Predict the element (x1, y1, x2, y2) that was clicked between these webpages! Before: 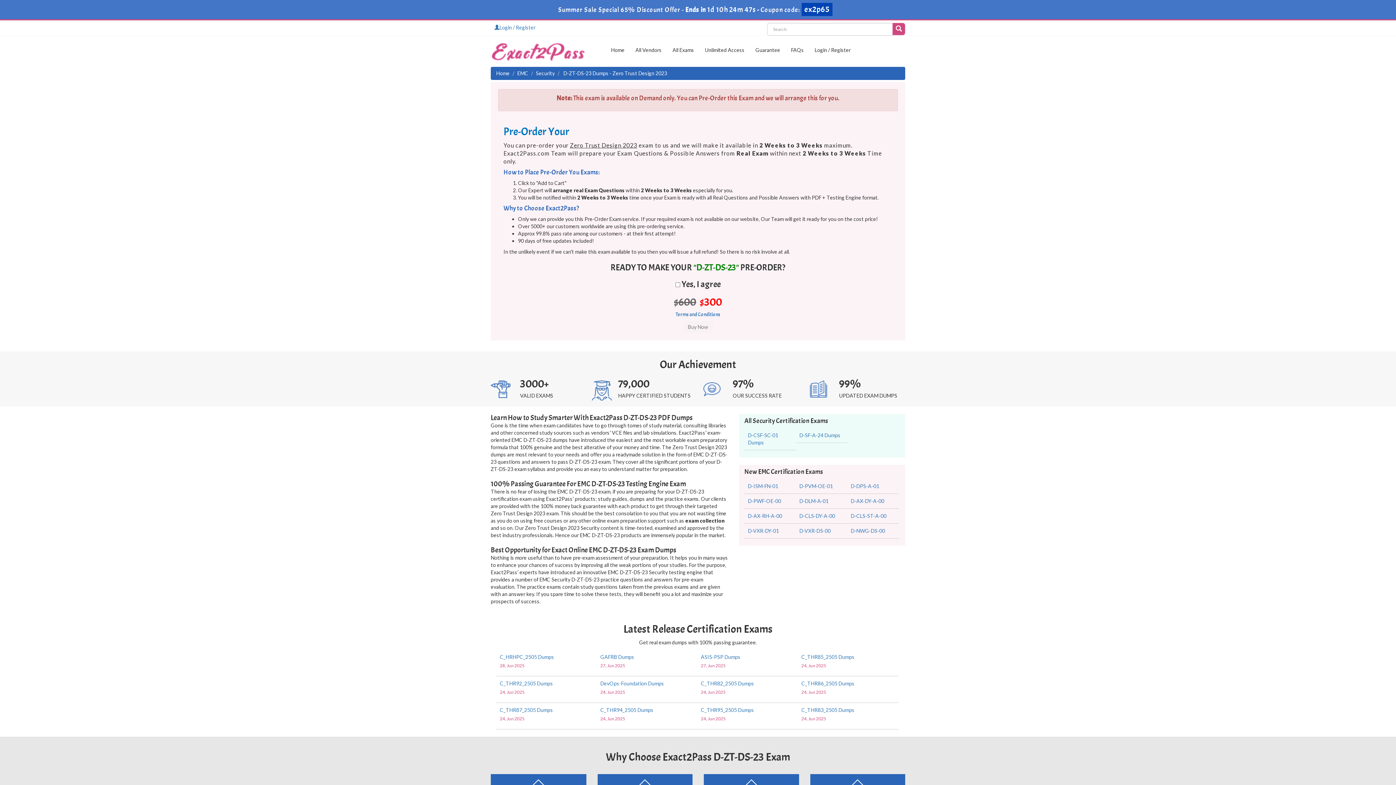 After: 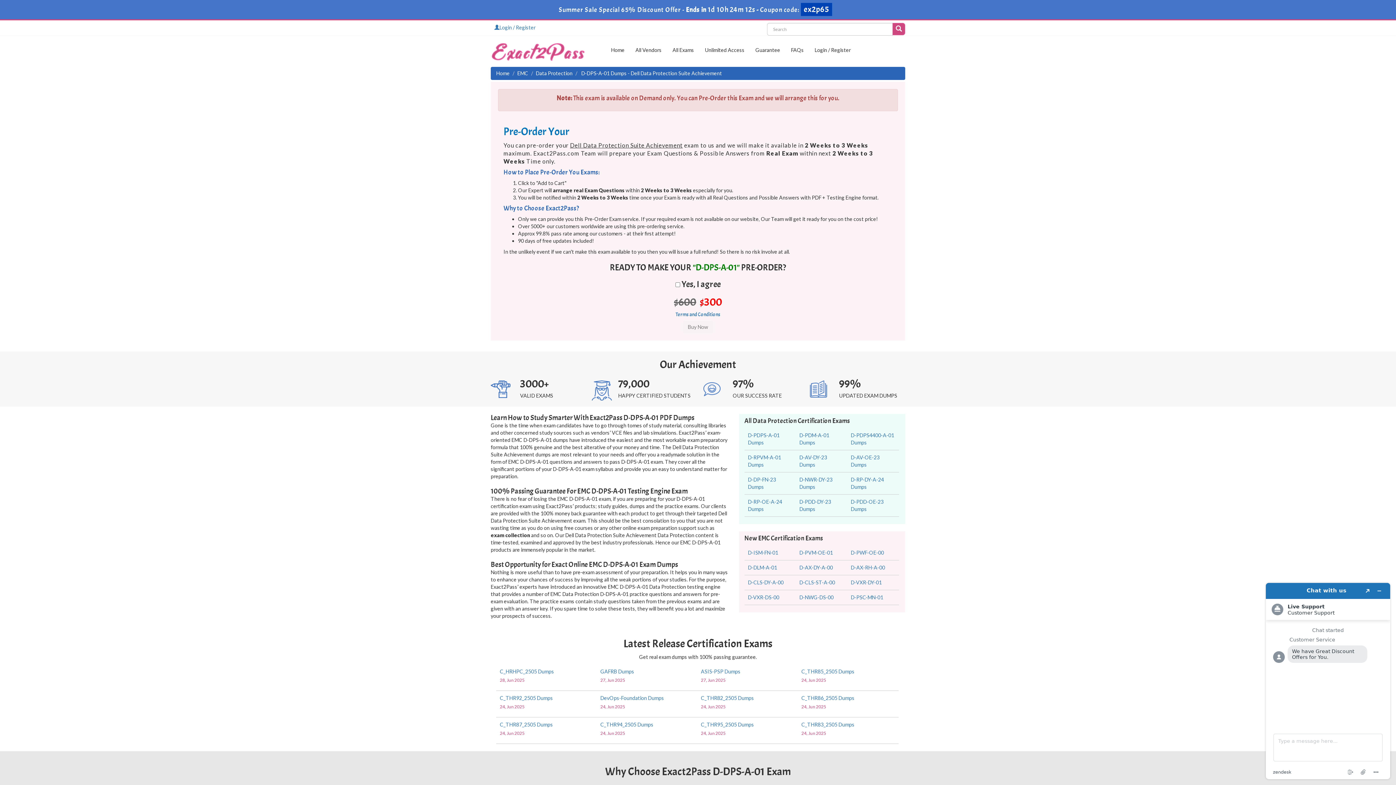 Action: bbox: (851, 483, 879, 489) label: D-DPS-A-01